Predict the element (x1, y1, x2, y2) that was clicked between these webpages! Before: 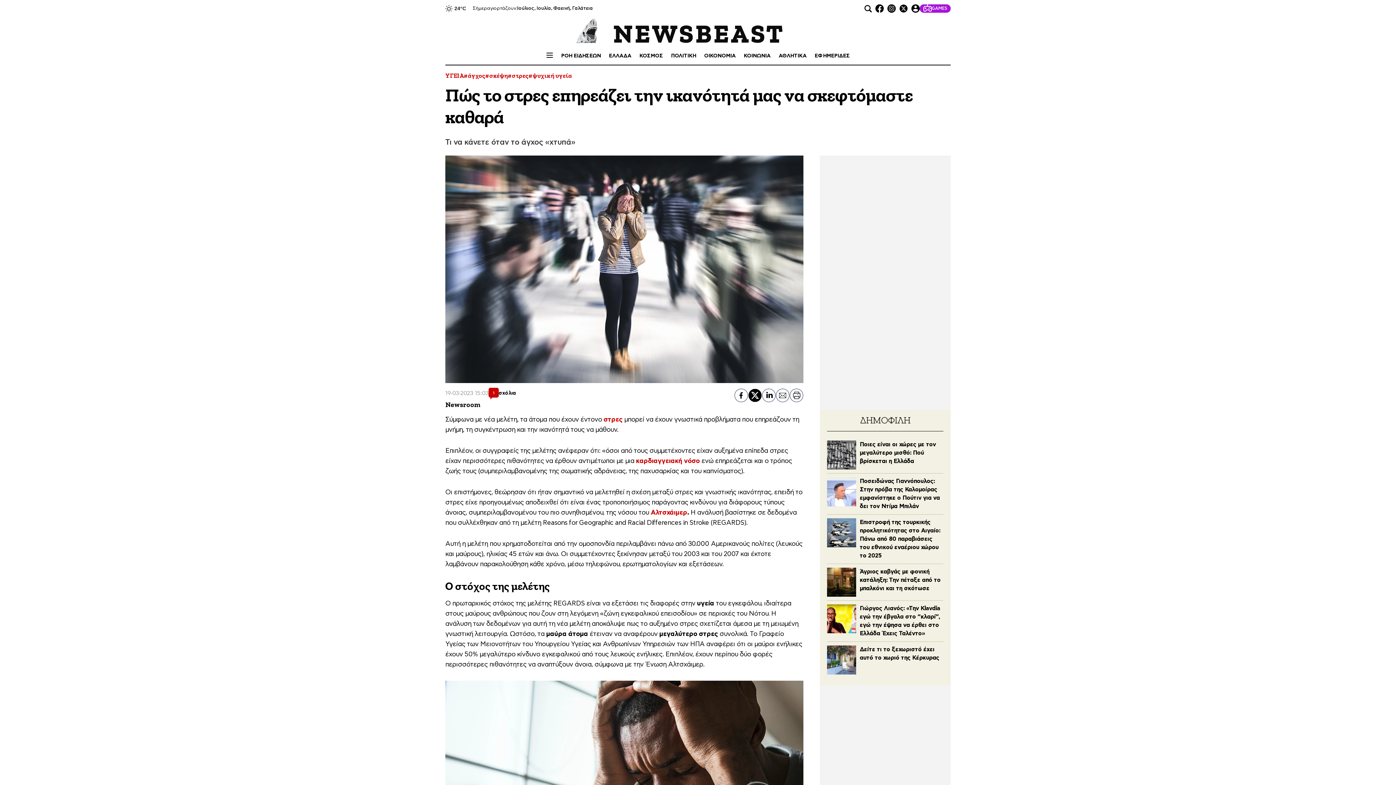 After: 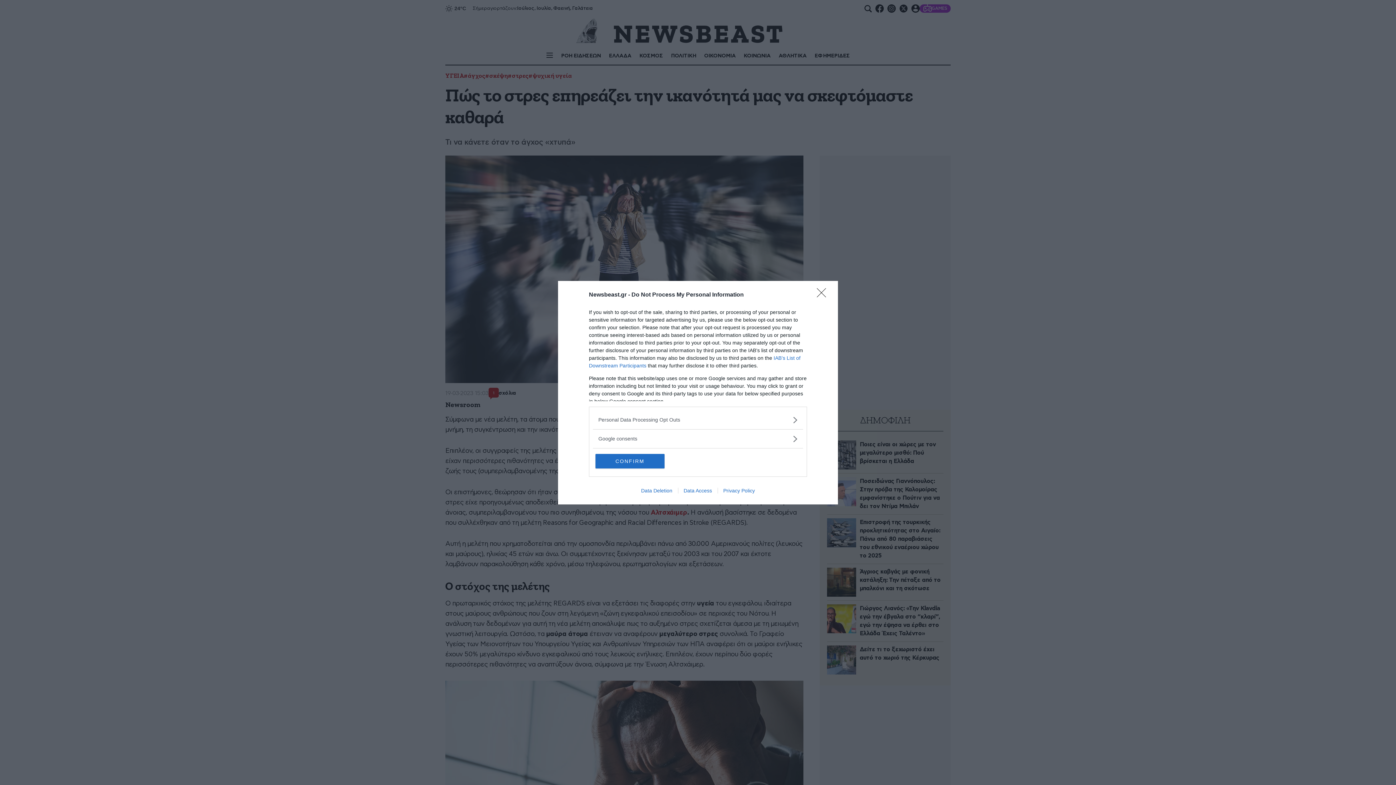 Action: bbox: (485, 72, 508, 80) label: #σκέψη